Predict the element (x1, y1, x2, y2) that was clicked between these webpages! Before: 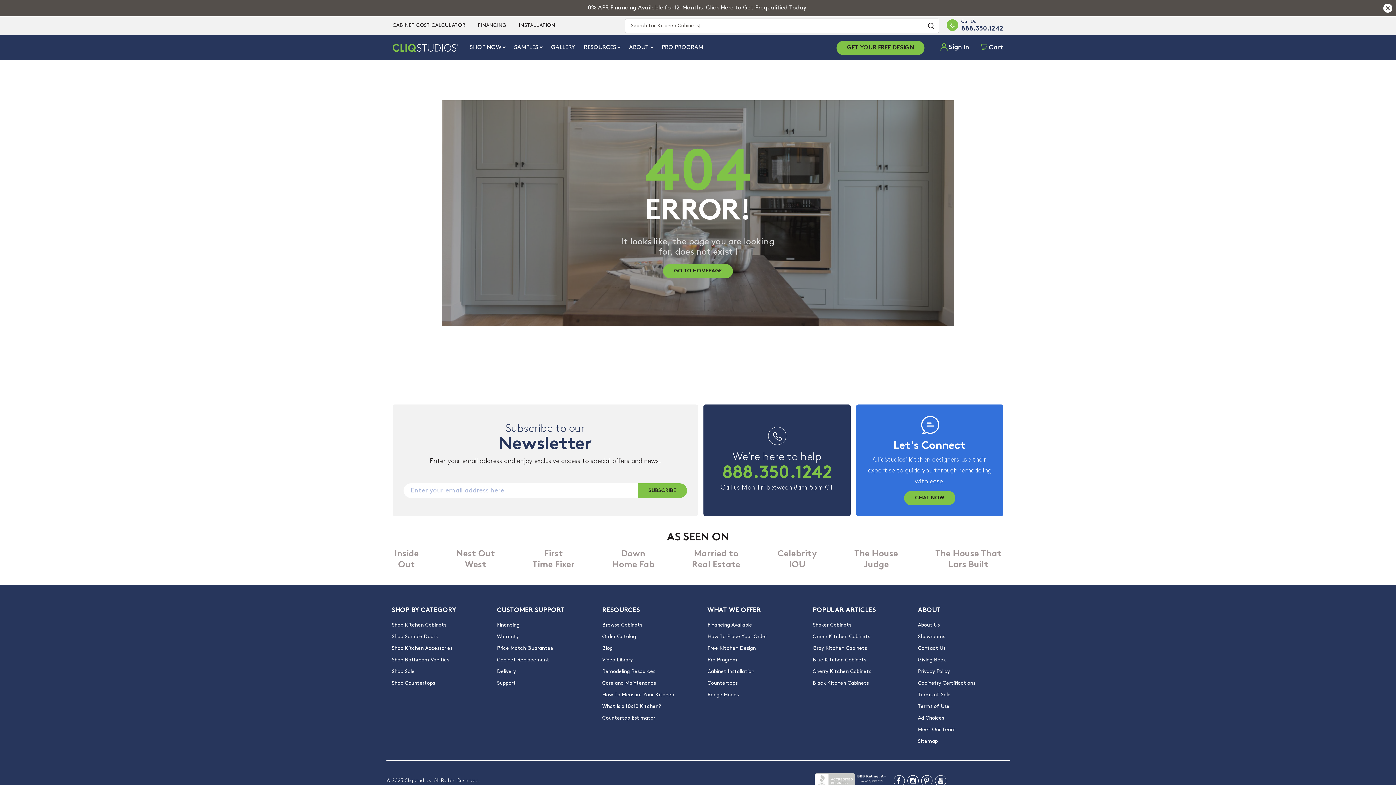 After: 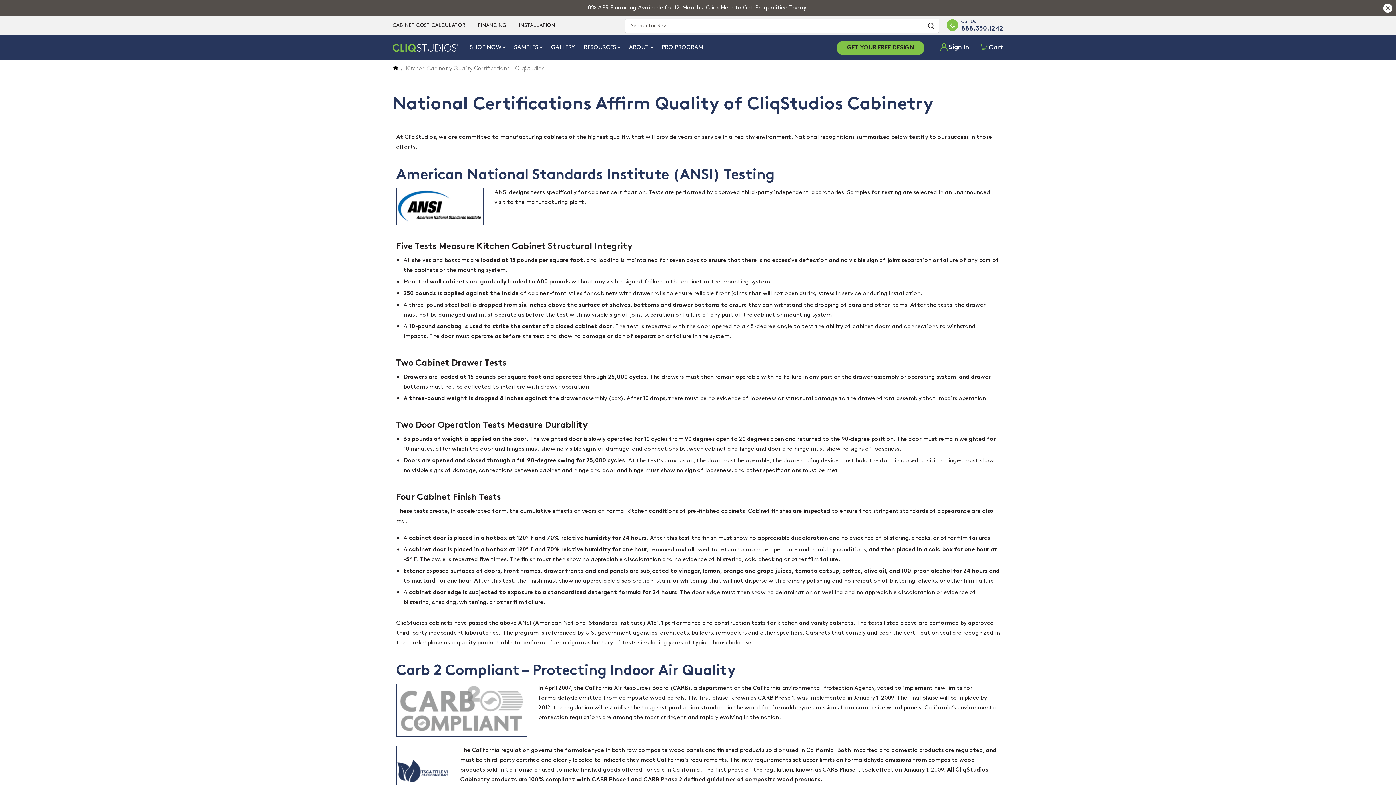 Action: label: Cabinetry Certifications bbox: (918, 678, 1004, 689)